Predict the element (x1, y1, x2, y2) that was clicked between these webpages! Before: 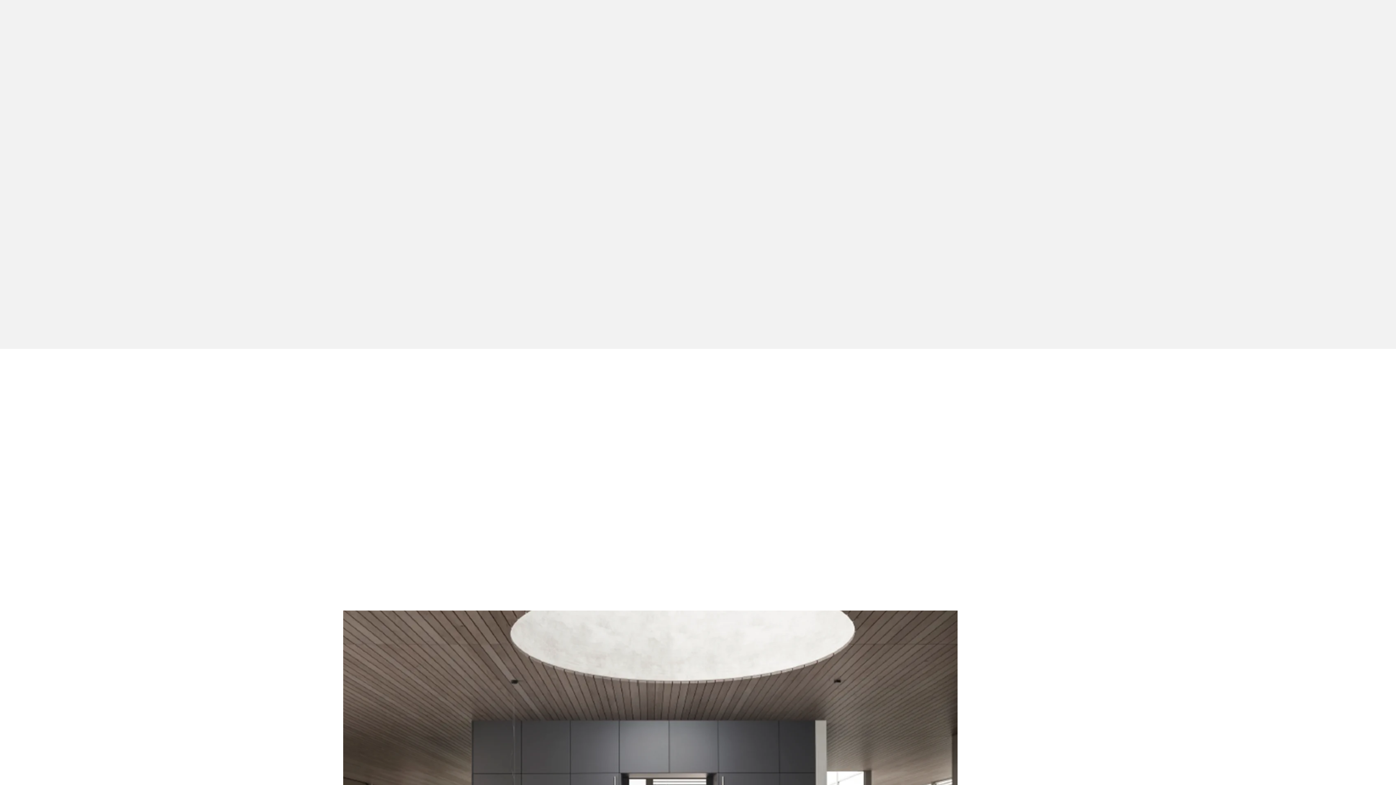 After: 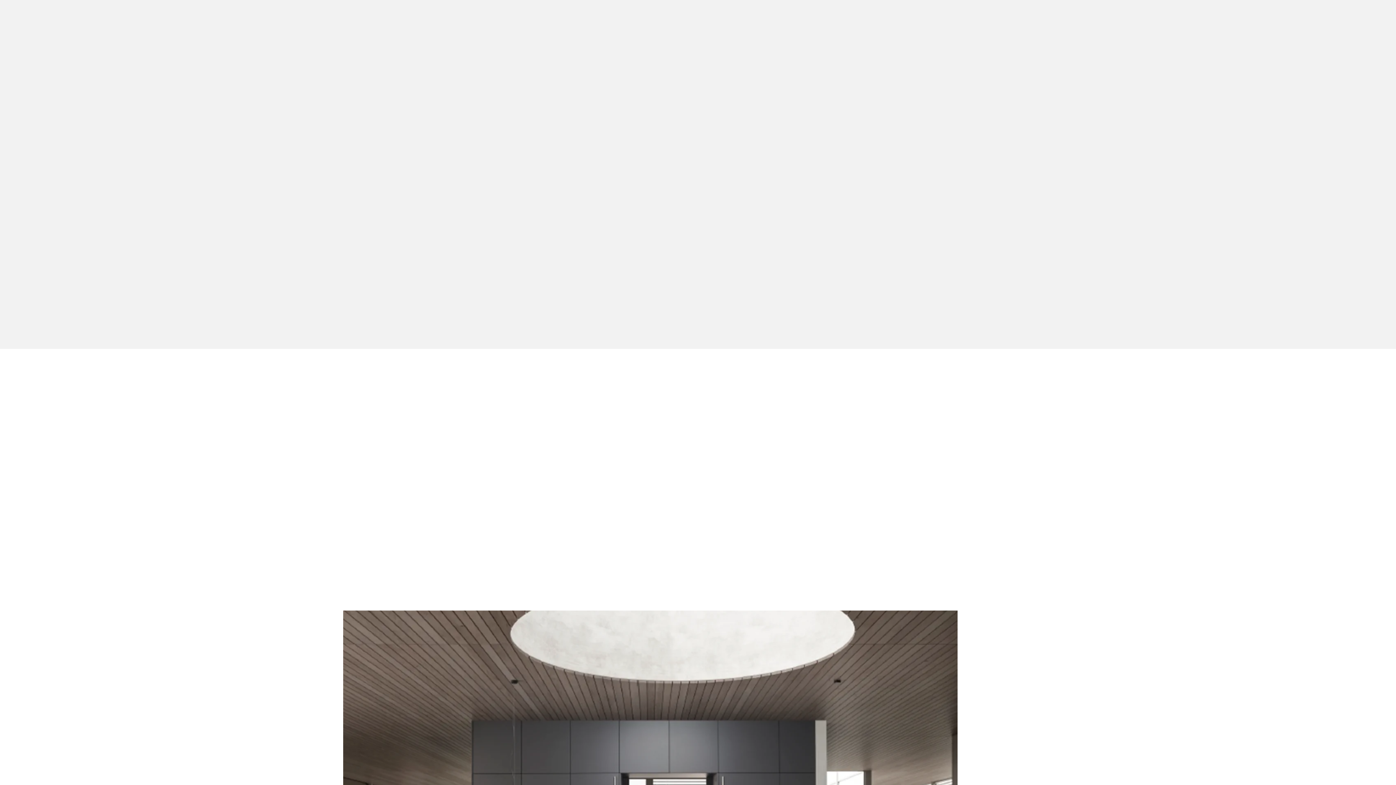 Action: label: KÜCHE bbox: (887, 252, 1249, 325)